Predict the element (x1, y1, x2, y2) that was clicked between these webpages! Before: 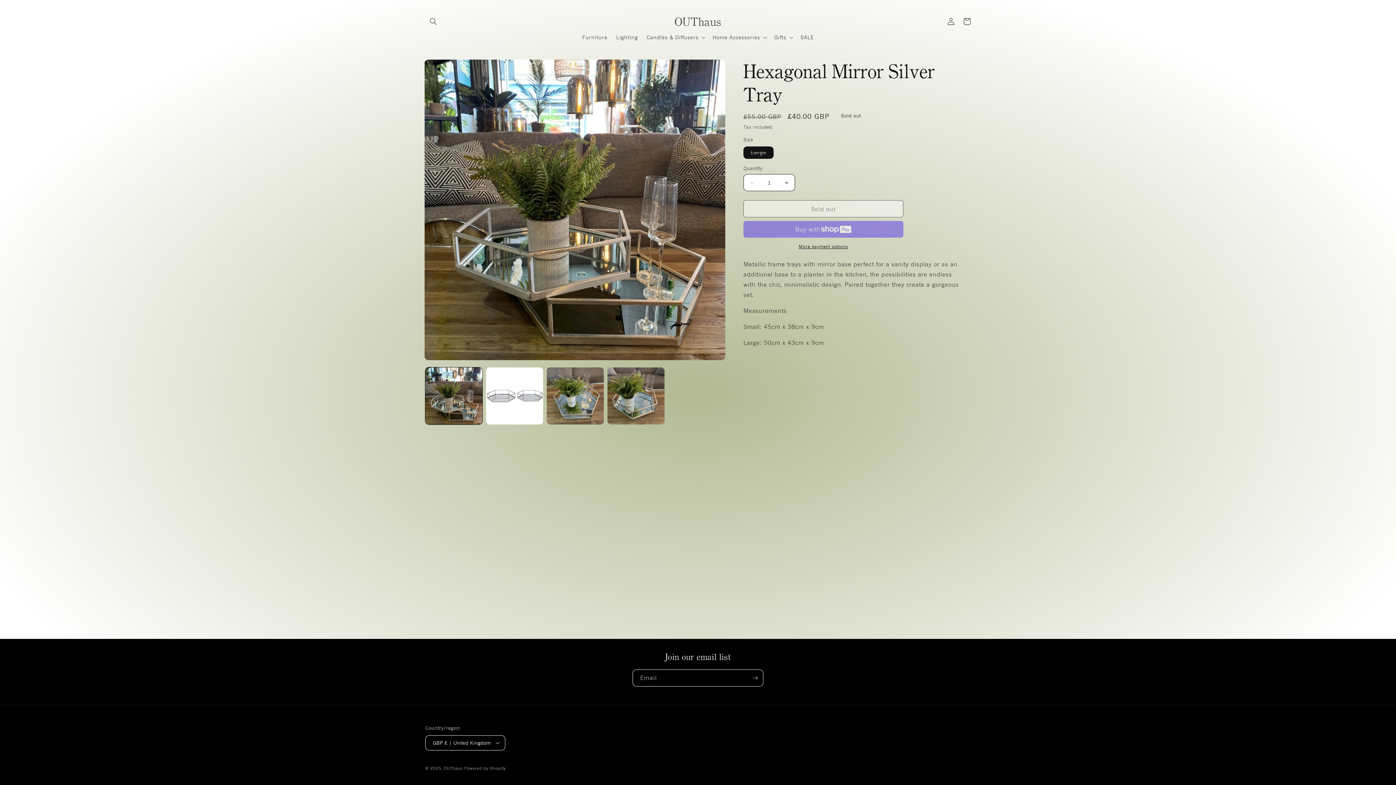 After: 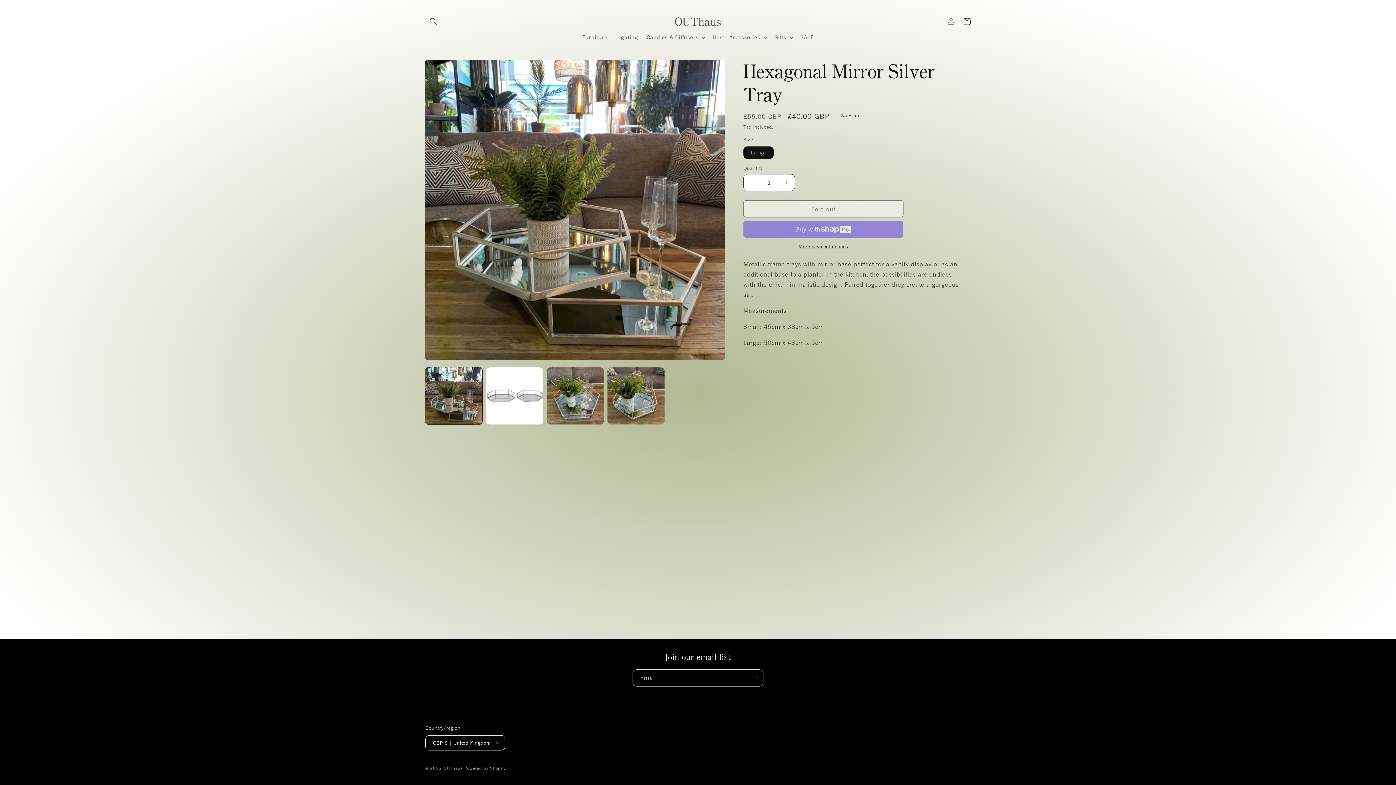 Action: bbox: (744, 174, 760, 191) label: Decrease quantity for Hexagonal Mirror Silver Tray